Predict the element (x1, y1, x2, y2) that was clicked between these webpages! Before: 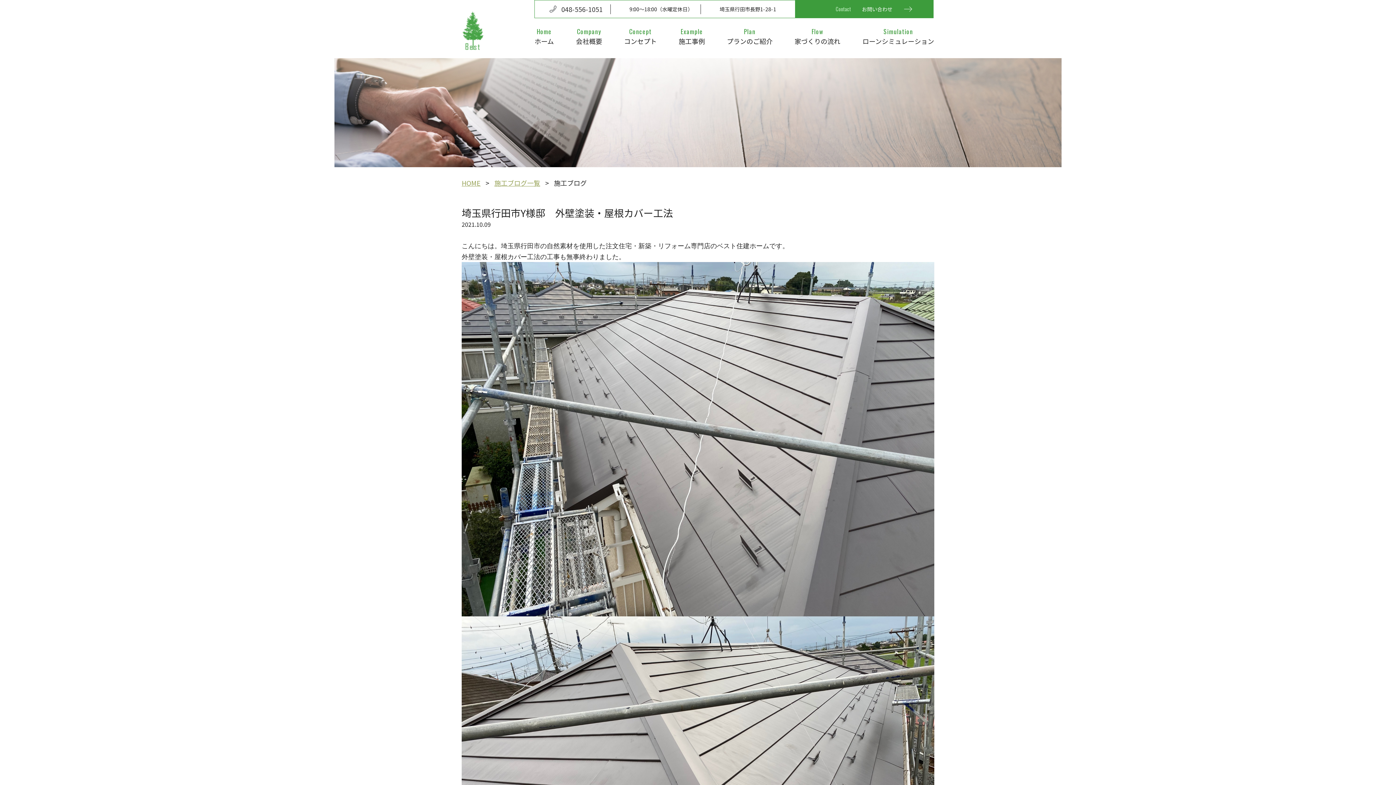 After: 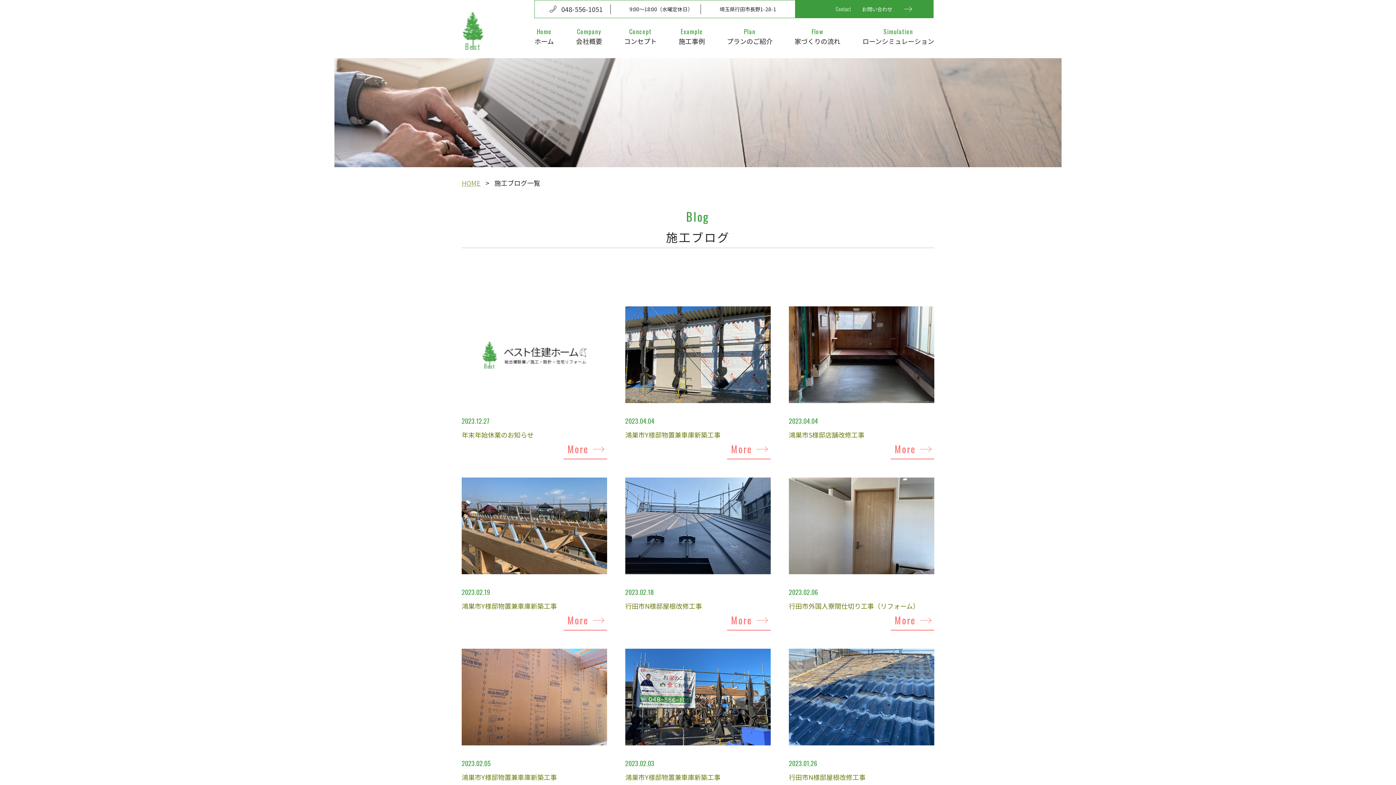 Action: bbox: (494, 178, 540, 187) label: 施工ブログ一覧